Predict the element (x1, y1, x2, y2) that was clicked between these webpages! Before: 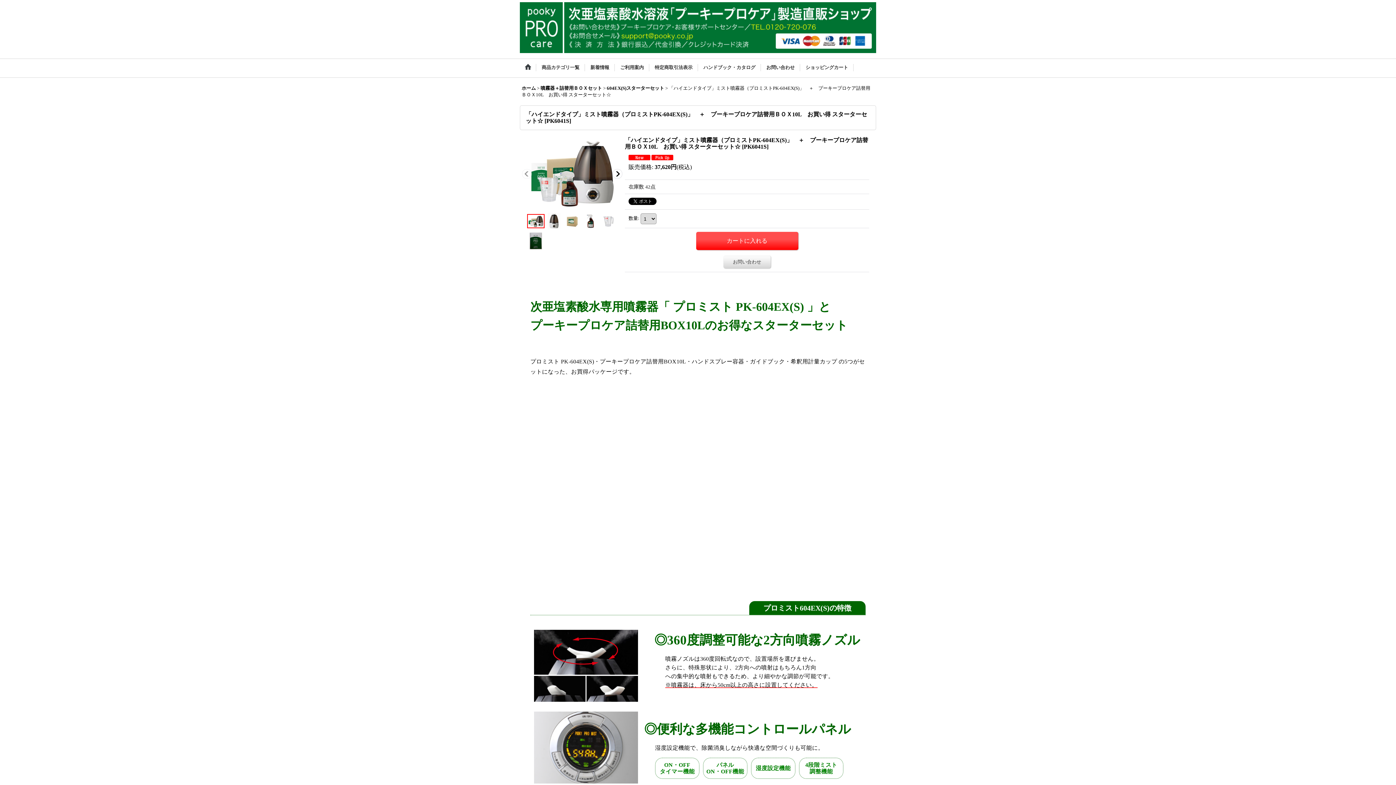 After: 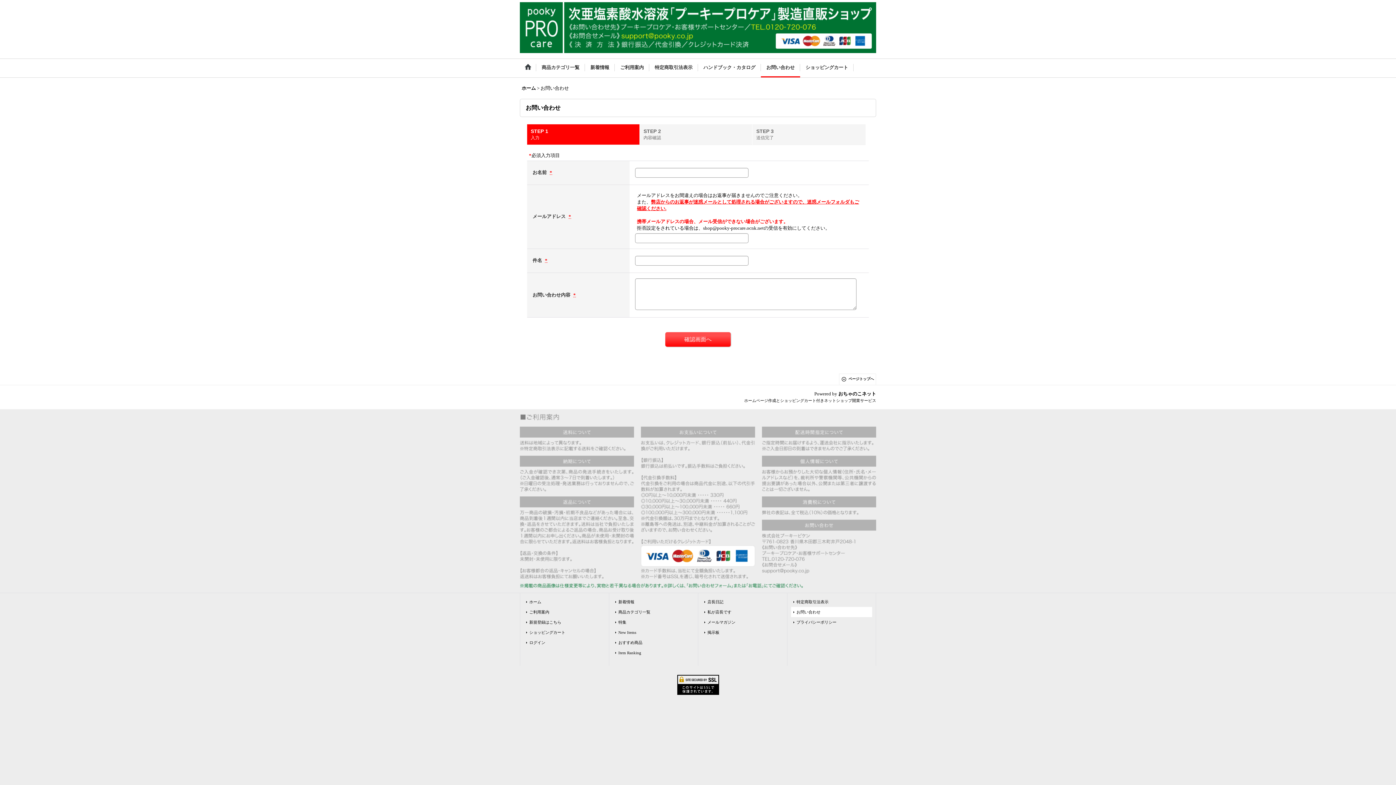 Action: label: お問い合わせ bbox: (761, 58, 800, 77)